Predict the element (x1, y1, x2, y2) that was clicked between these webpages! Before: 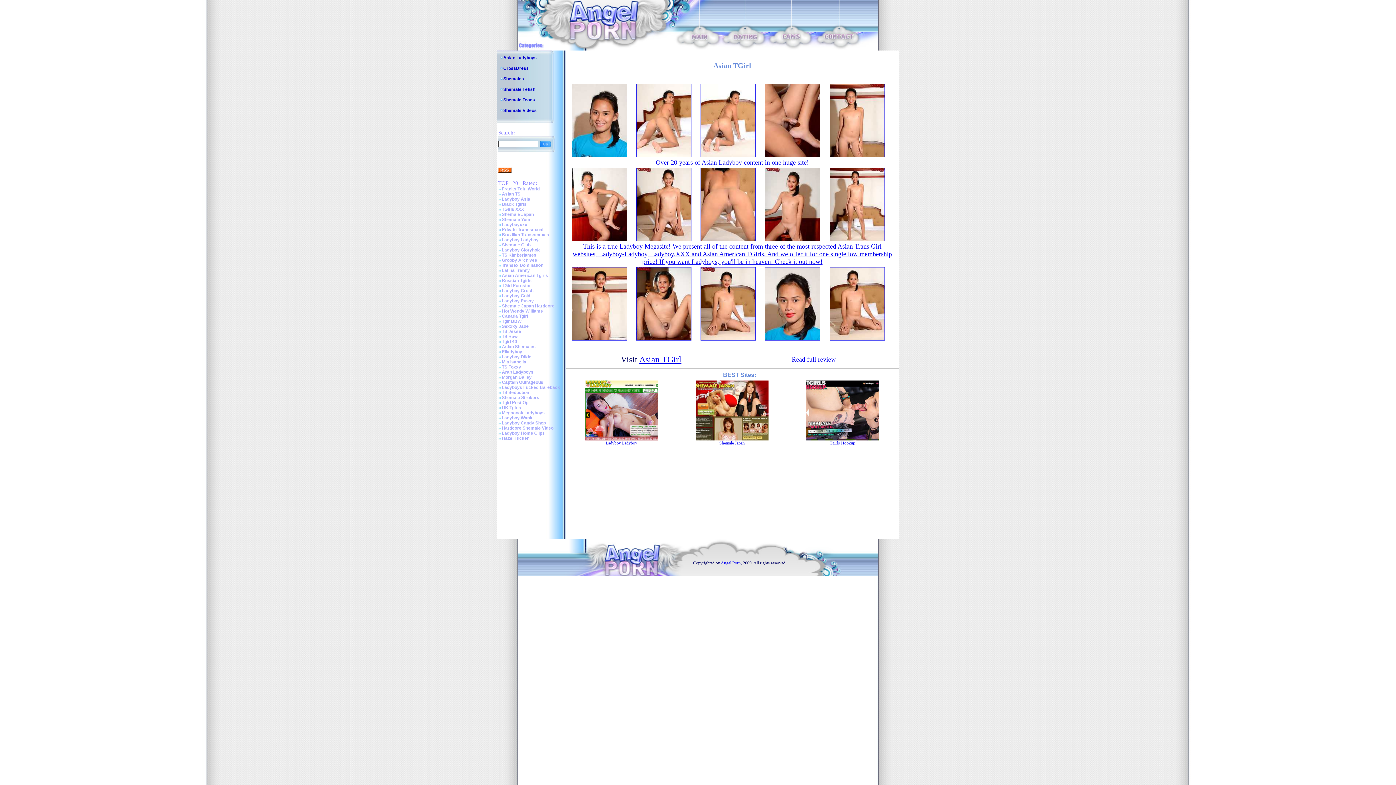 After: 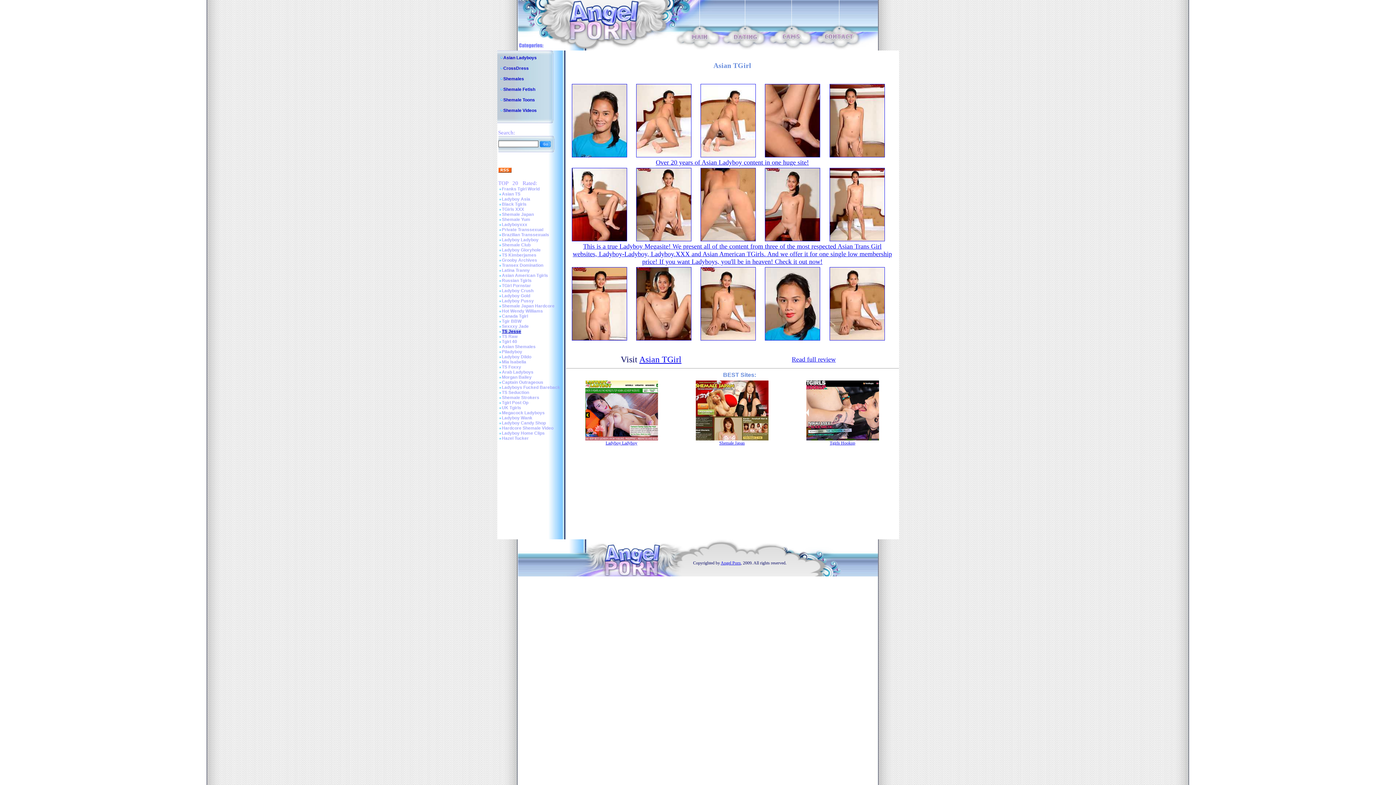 Action: bbox: (502, 329, 521, 334) label: TS Jesse